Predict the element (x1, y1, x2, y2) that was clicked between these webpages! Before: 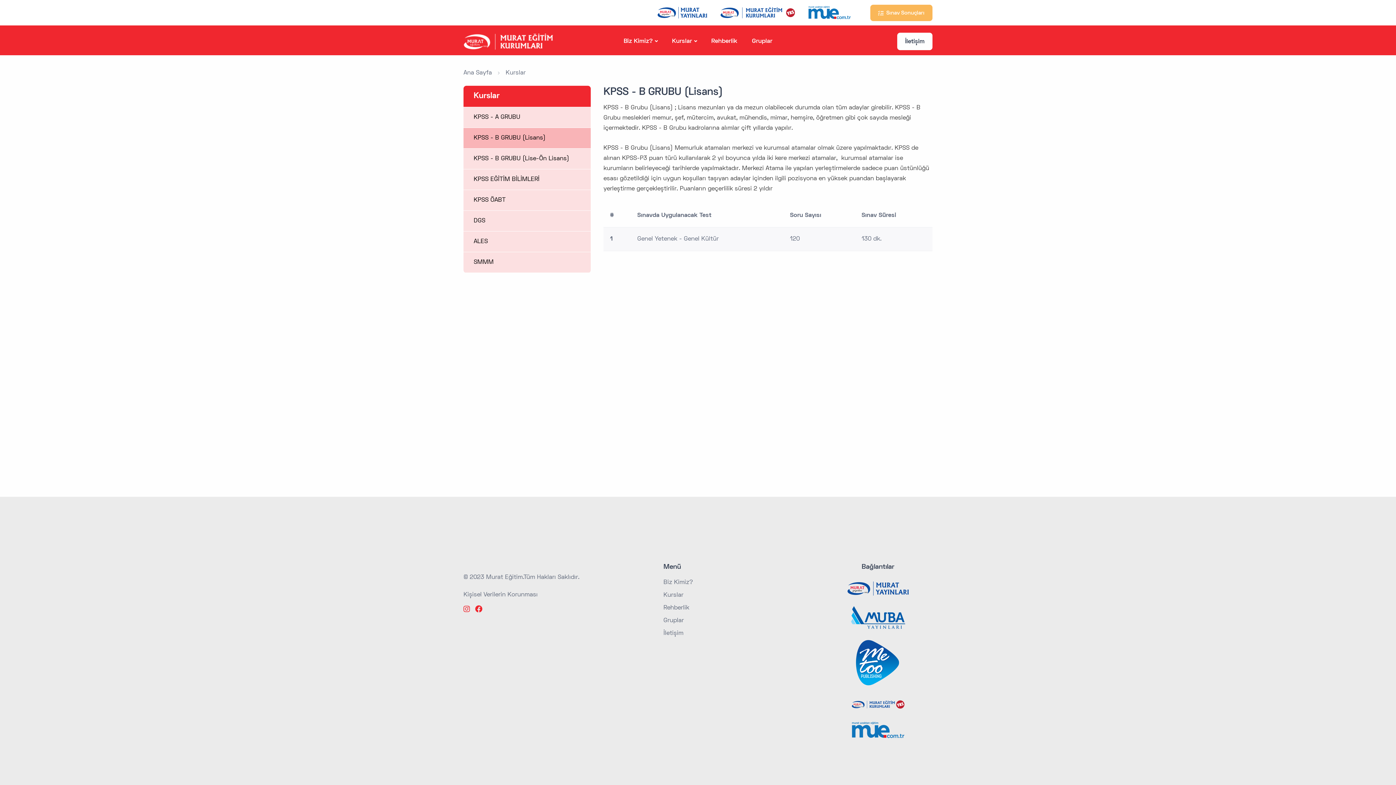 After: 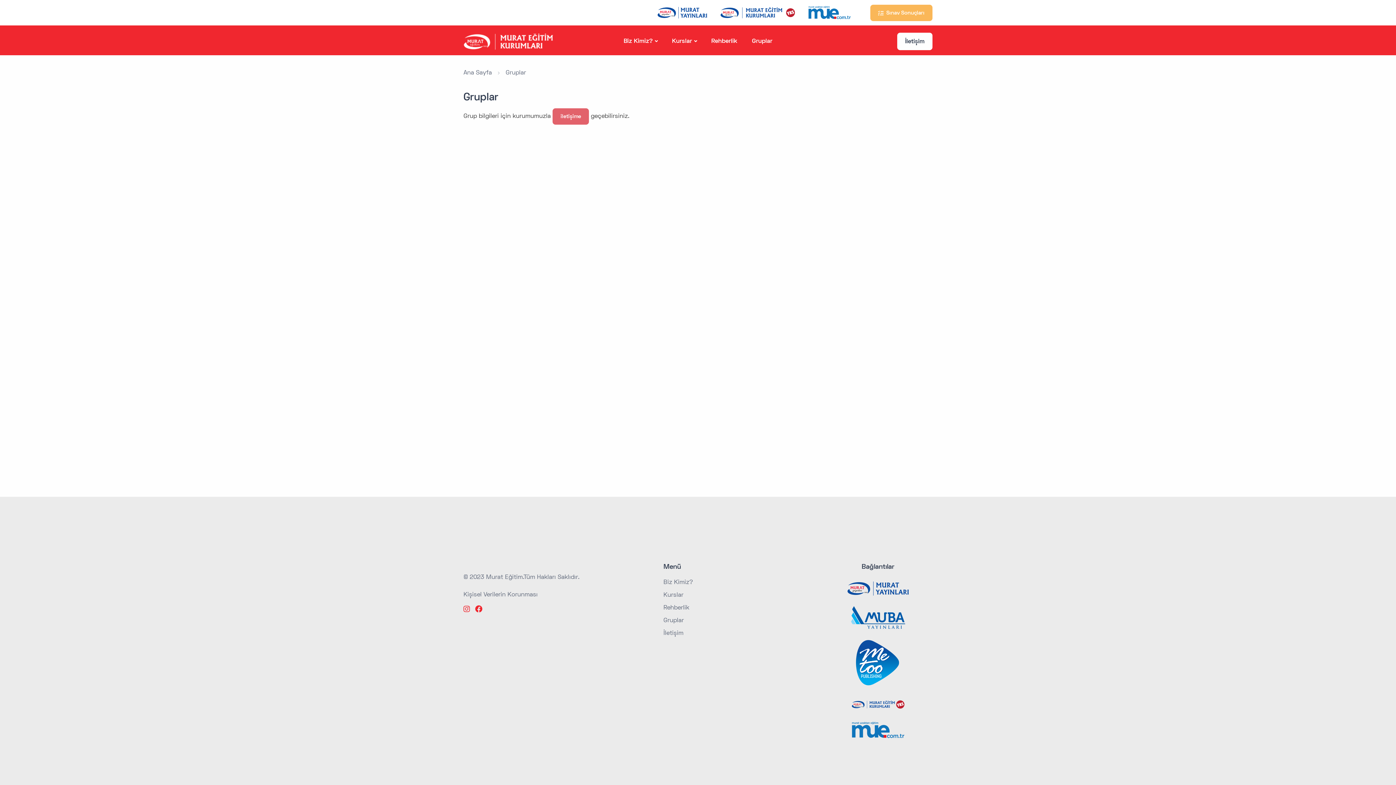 Action: label: Gruplar bbox: (744, 27, 779, 55)